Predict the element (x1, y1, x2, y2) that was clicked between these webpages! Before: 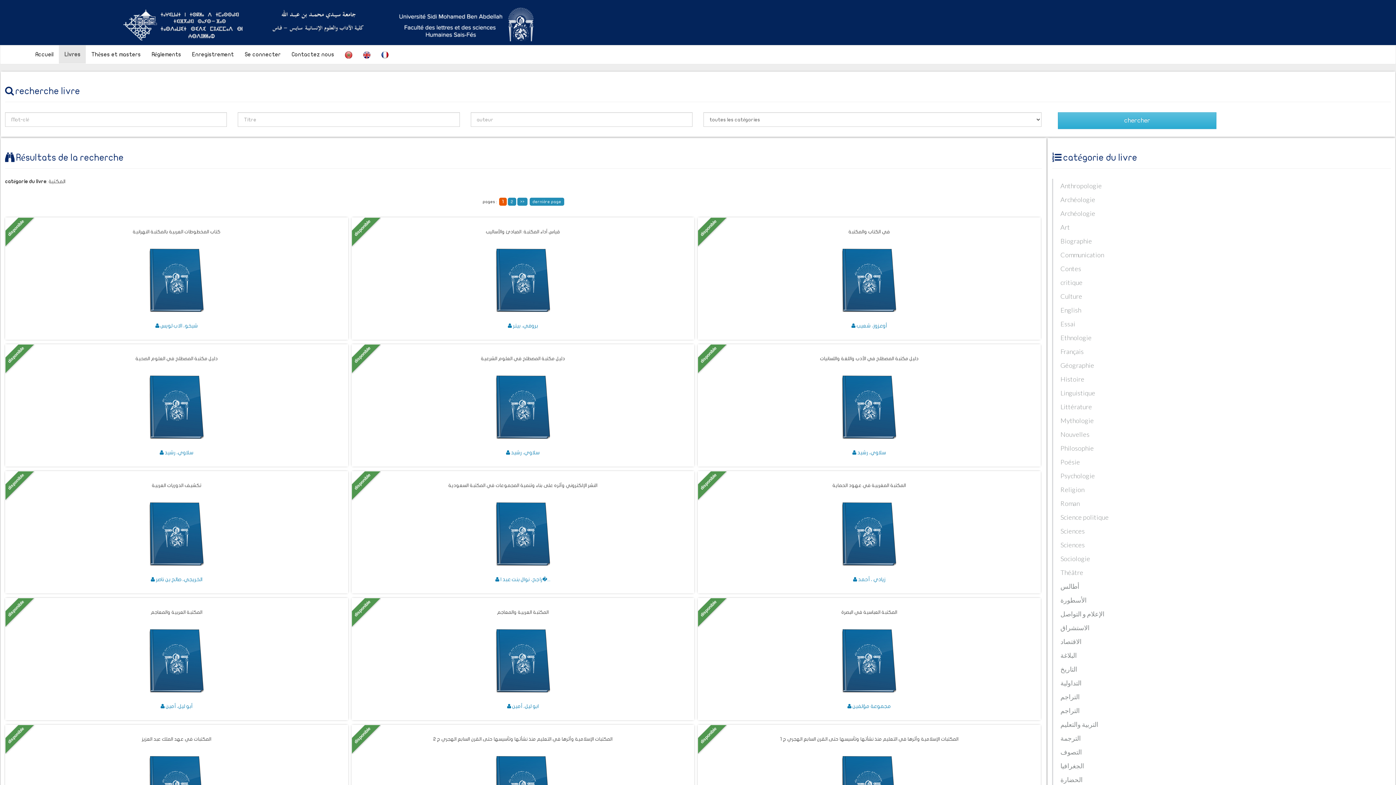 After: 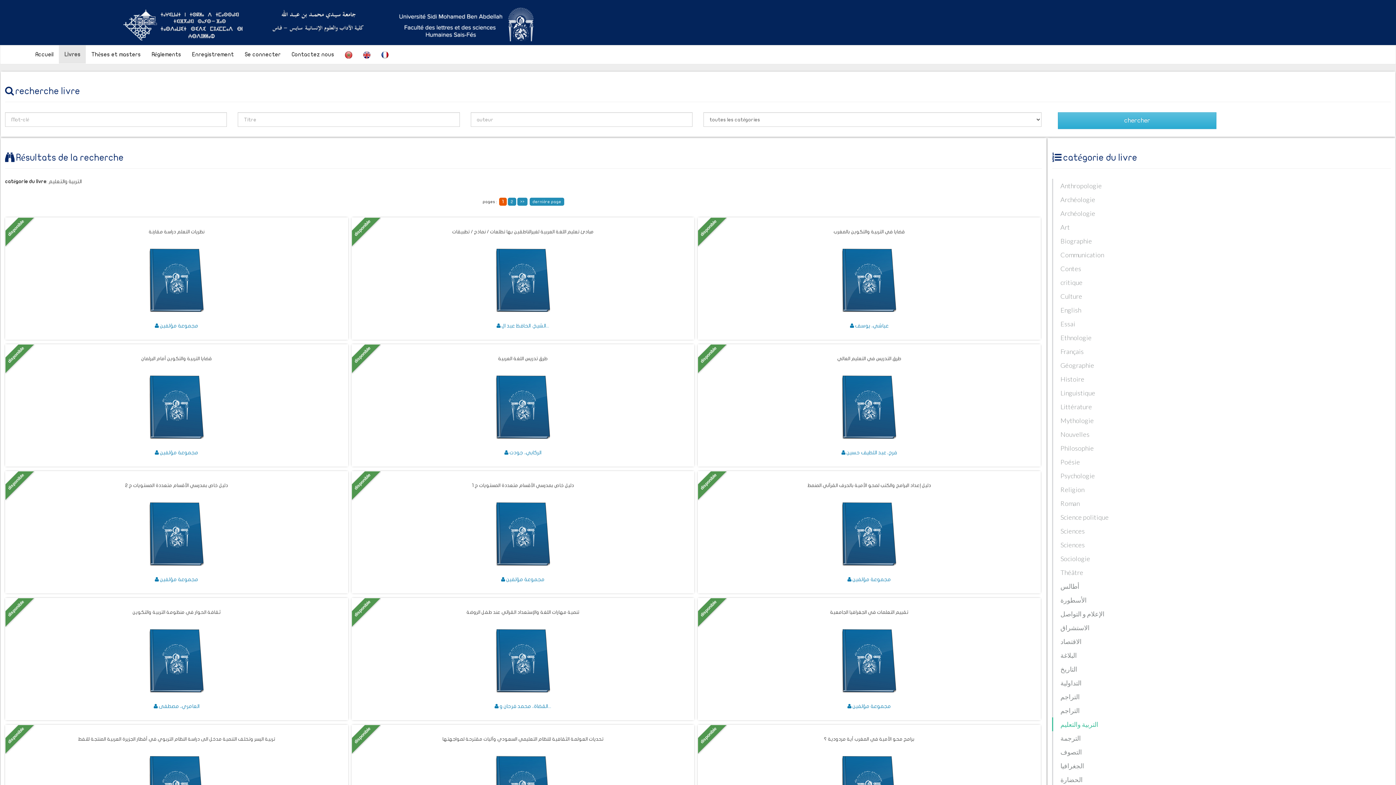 Action: label: التربية والتعليم bbox: (1053, 717, 1391, 731)